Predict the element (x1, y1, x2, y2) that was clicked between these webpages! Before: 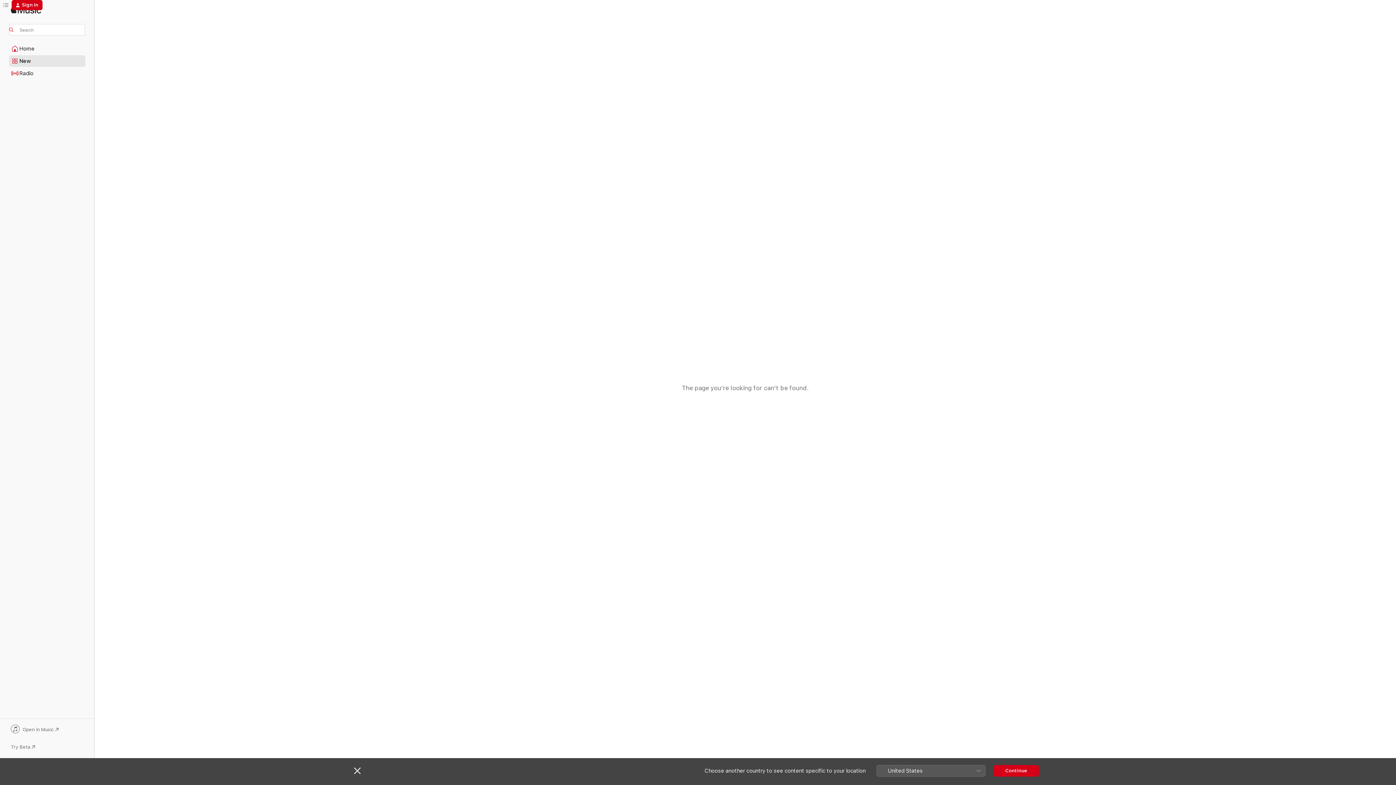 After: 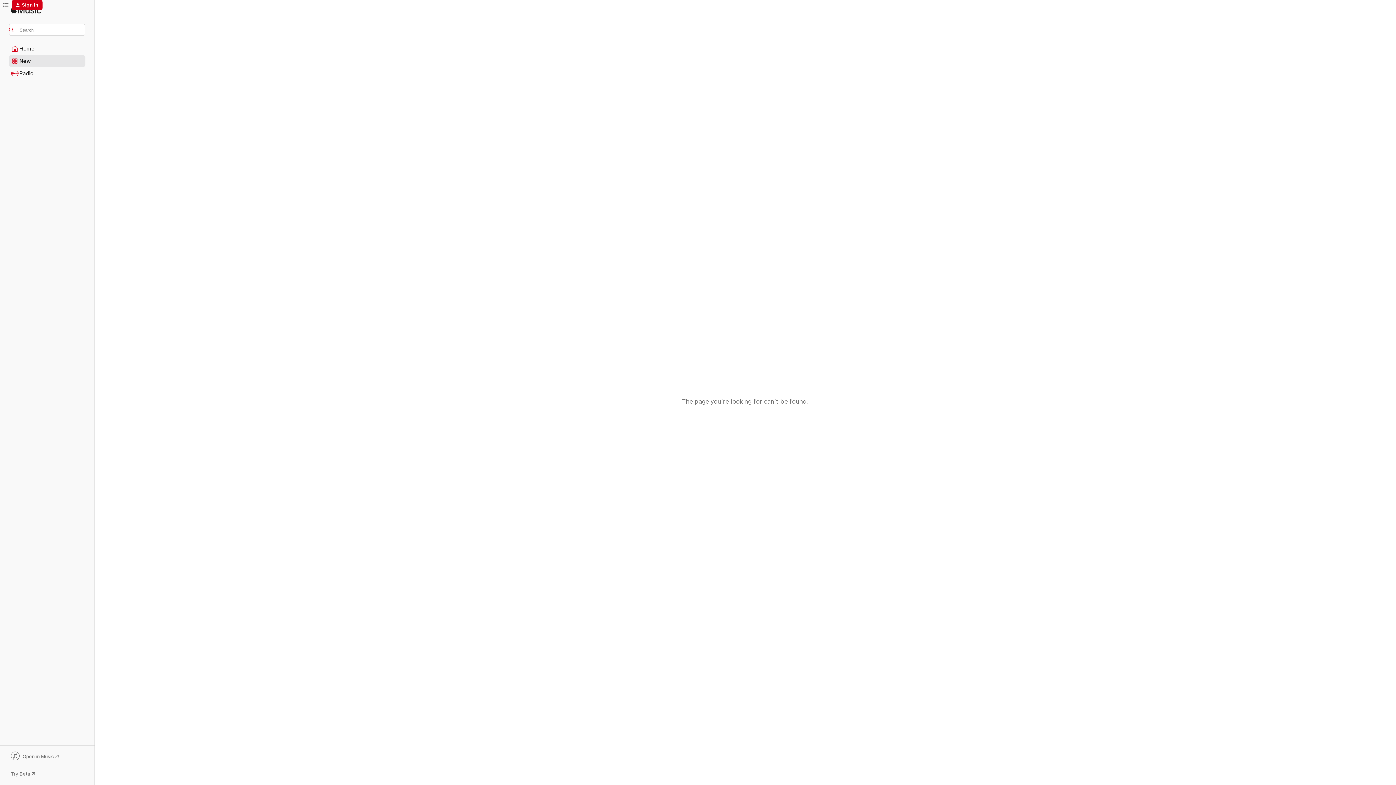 Action: bbox: (354, 767, 360, 774) label: Close